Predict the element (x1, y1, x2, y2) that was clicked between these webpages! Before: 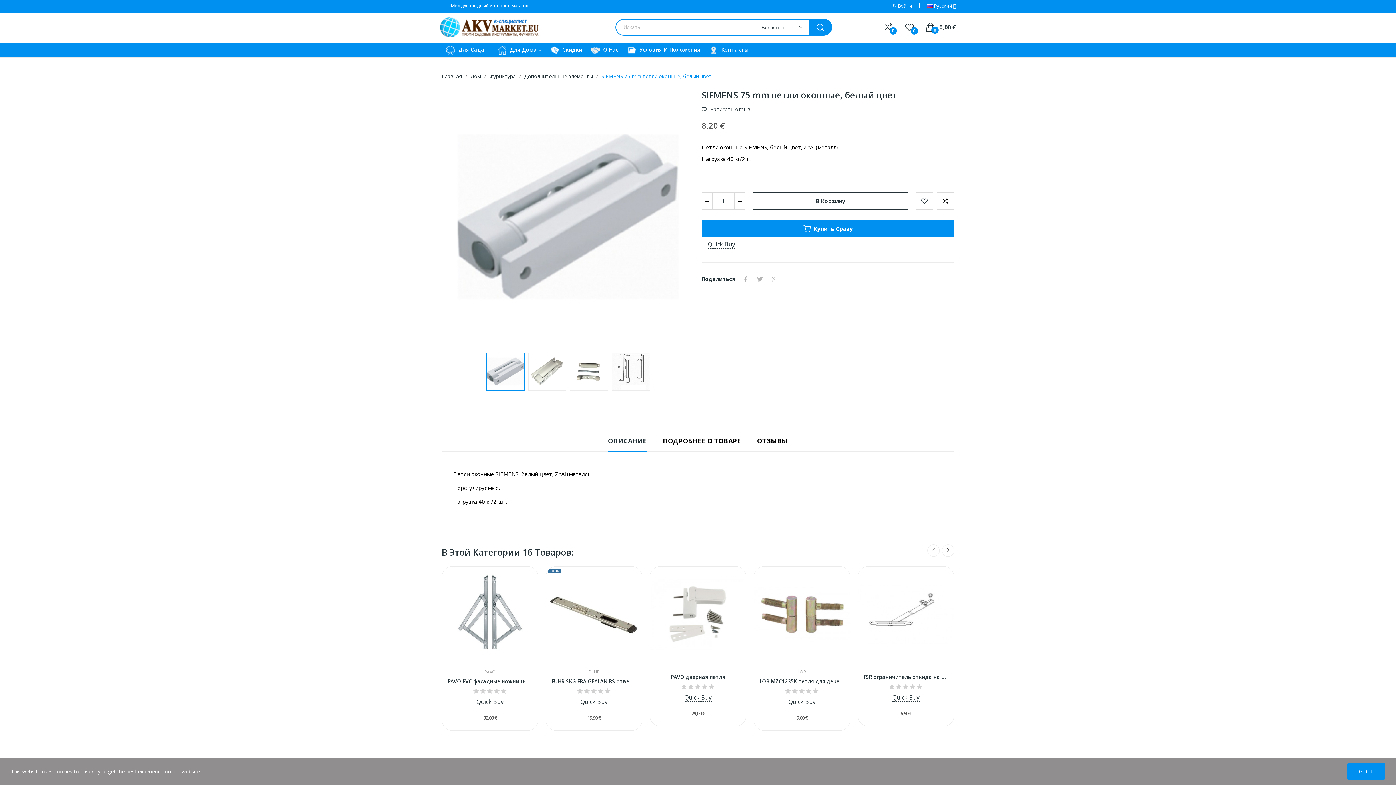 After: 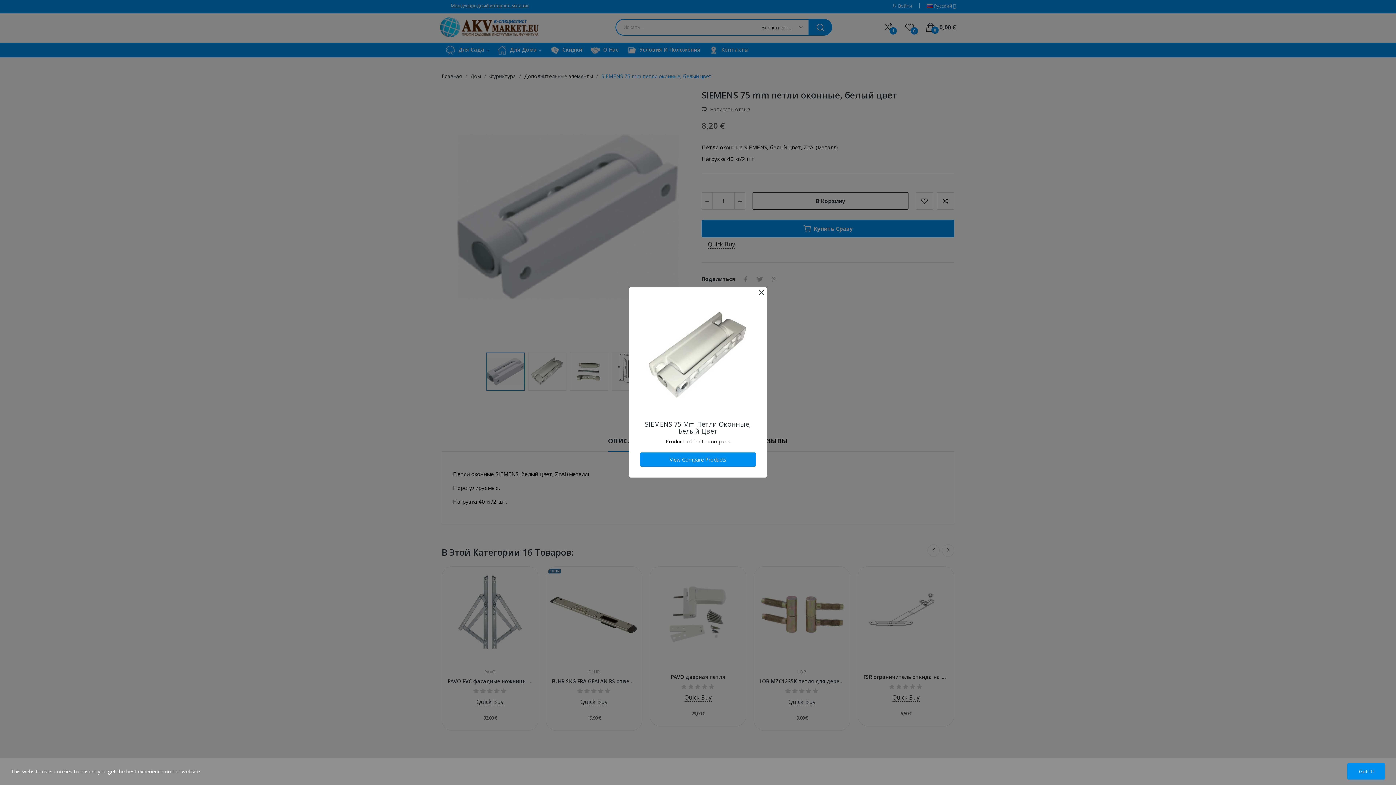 Action: bbox: (937, 192, 954, 209) label: Add to compare